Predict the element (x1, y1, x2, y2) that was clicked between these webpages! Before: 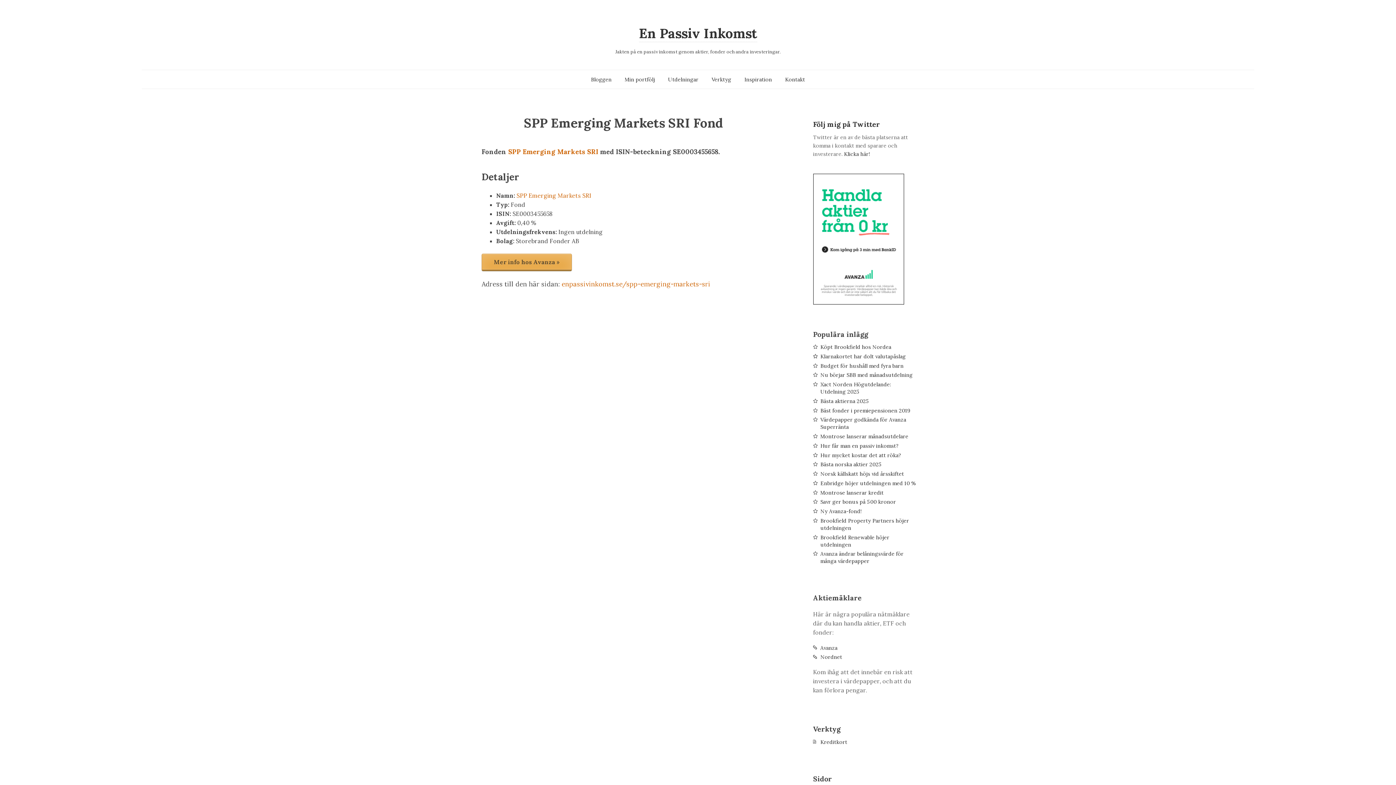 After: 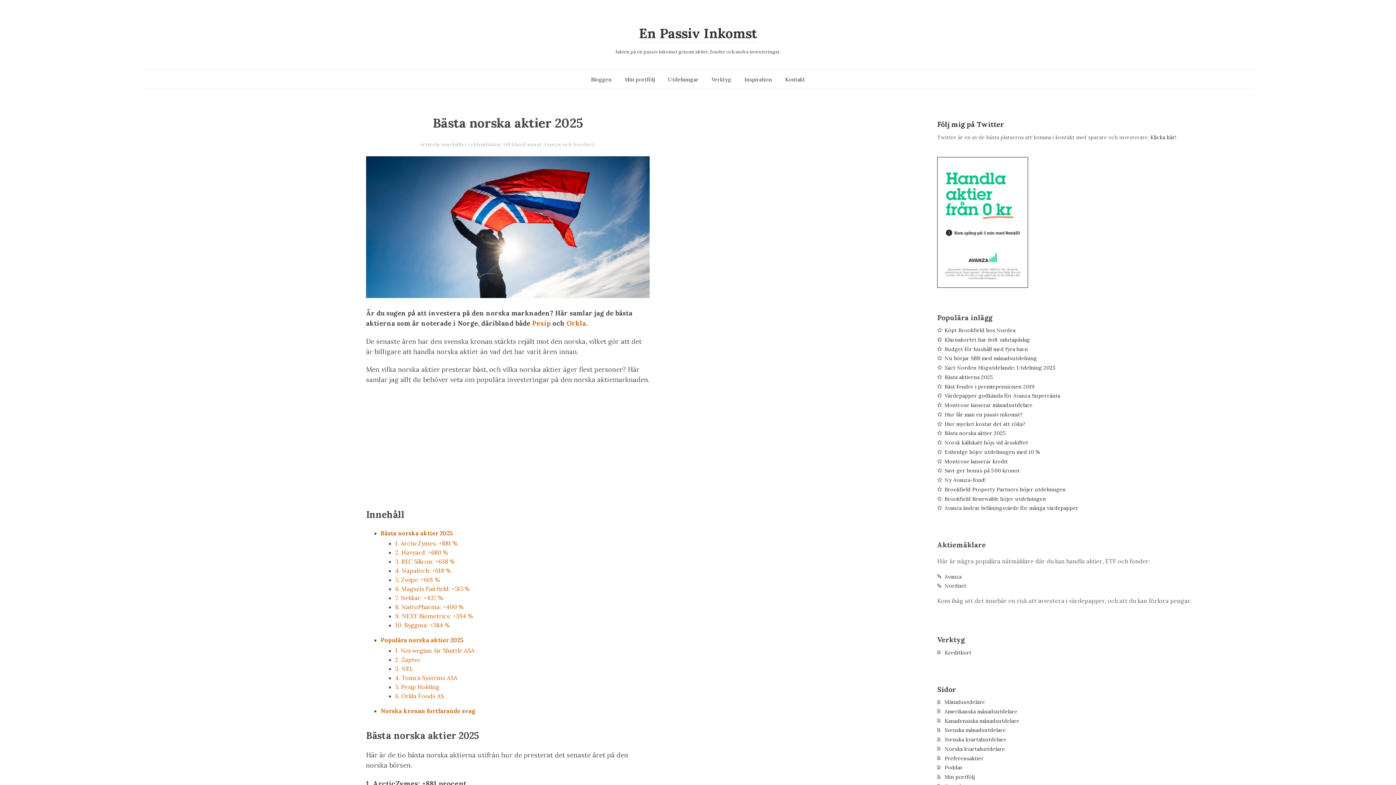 Action: label: Bästa norska aktier 2025 bbox: (820, 461, 882, 468)